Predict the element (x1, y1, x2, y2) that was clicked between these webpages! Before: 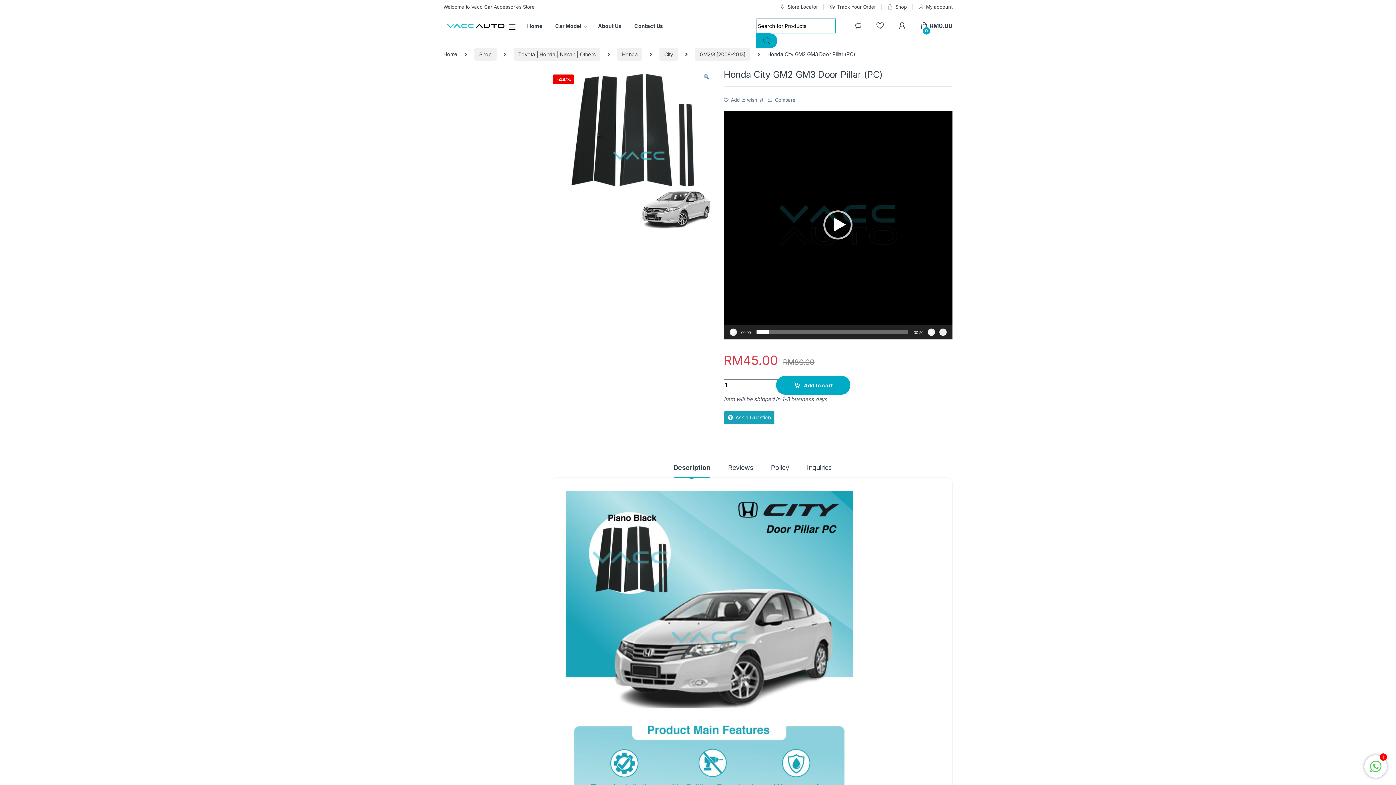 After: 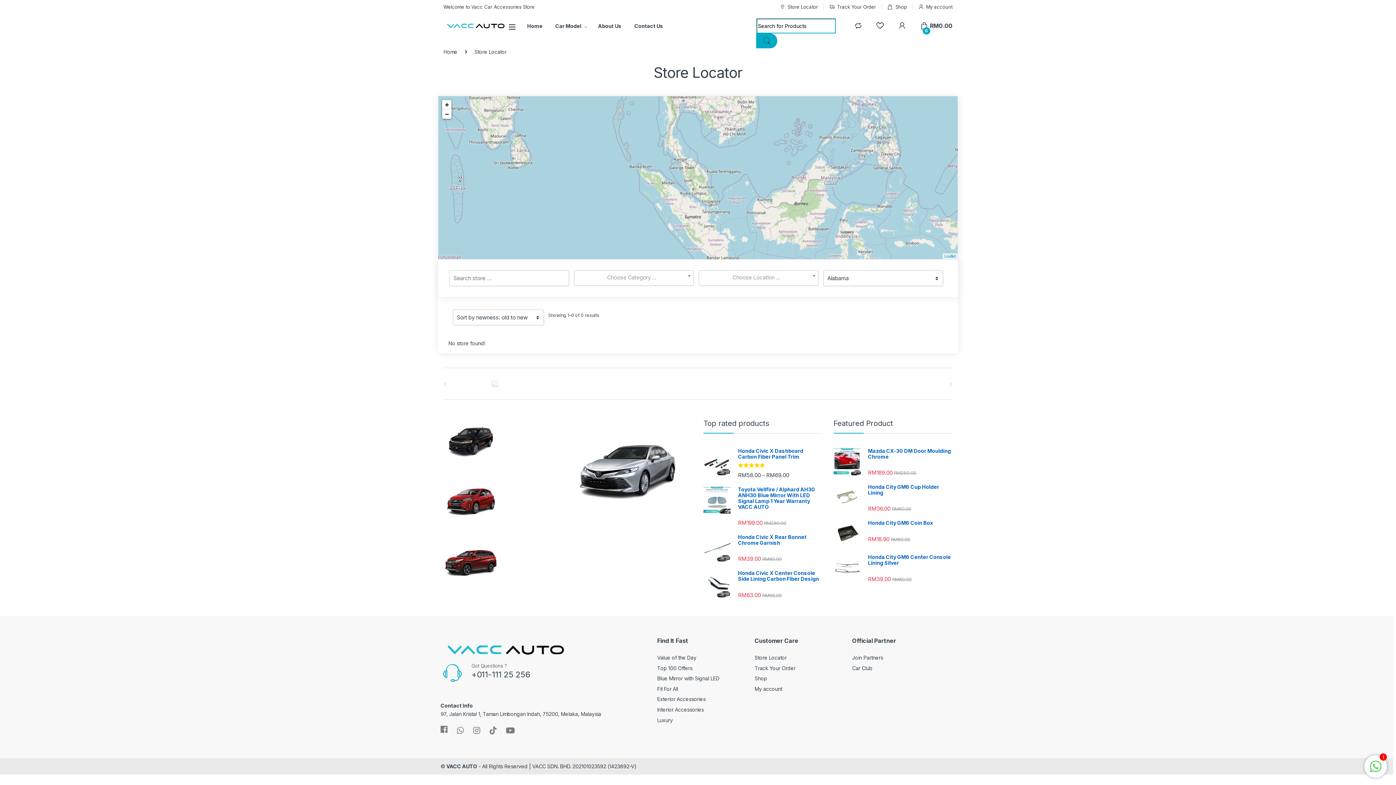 Action: bbox: (779, 0, 818, 13) label: Store Locator